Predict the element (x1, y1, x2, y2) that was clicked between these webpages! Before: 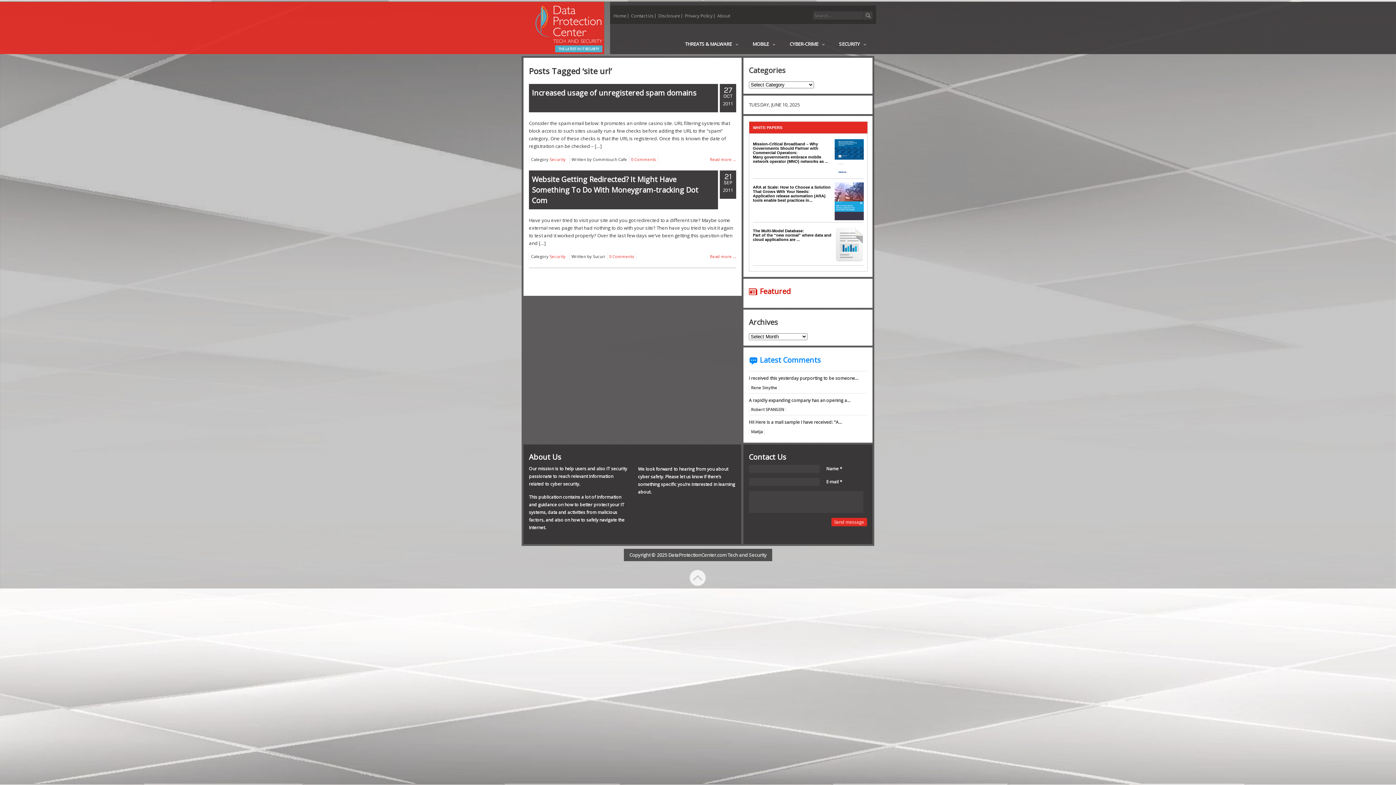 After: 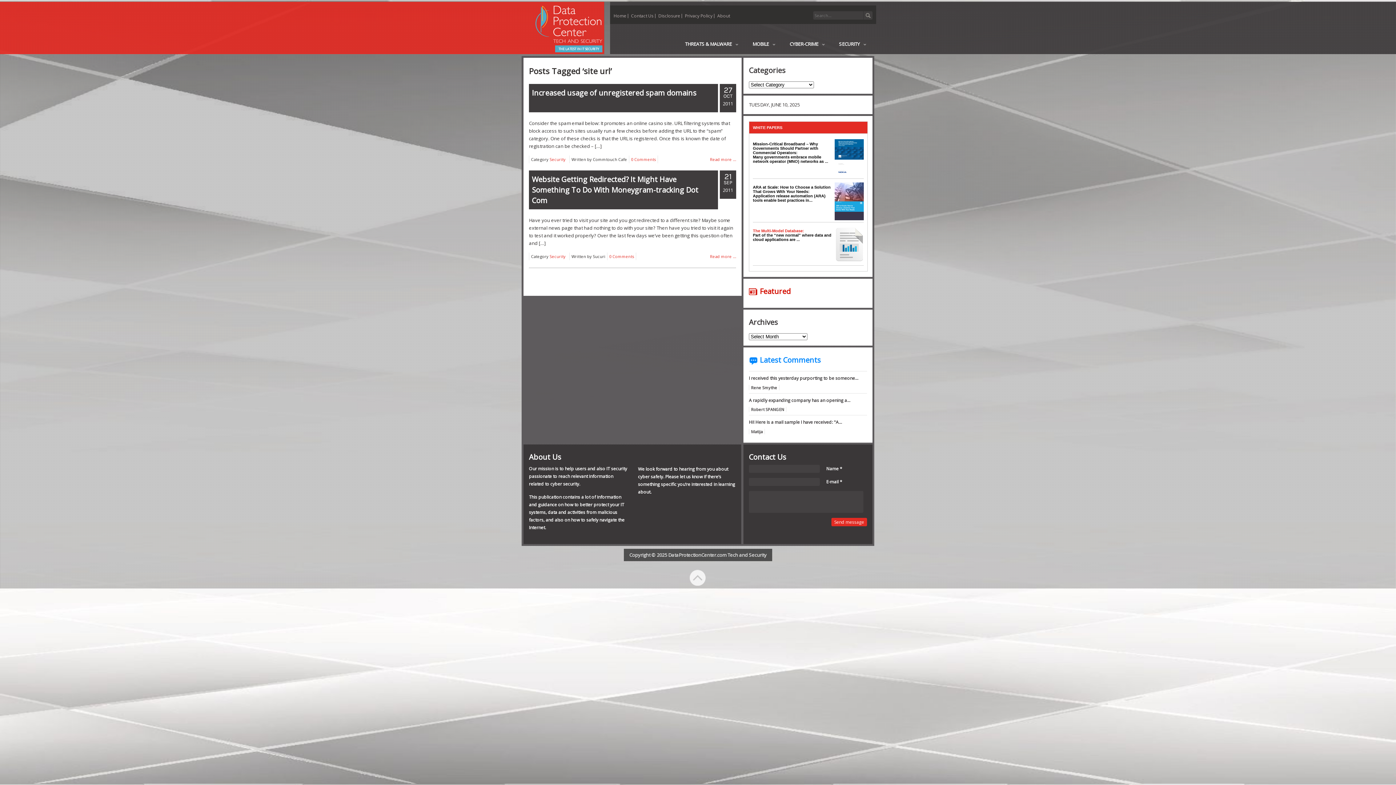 Action: bbox: (753, 228, 804, 233) label: The Multi-Model Database: